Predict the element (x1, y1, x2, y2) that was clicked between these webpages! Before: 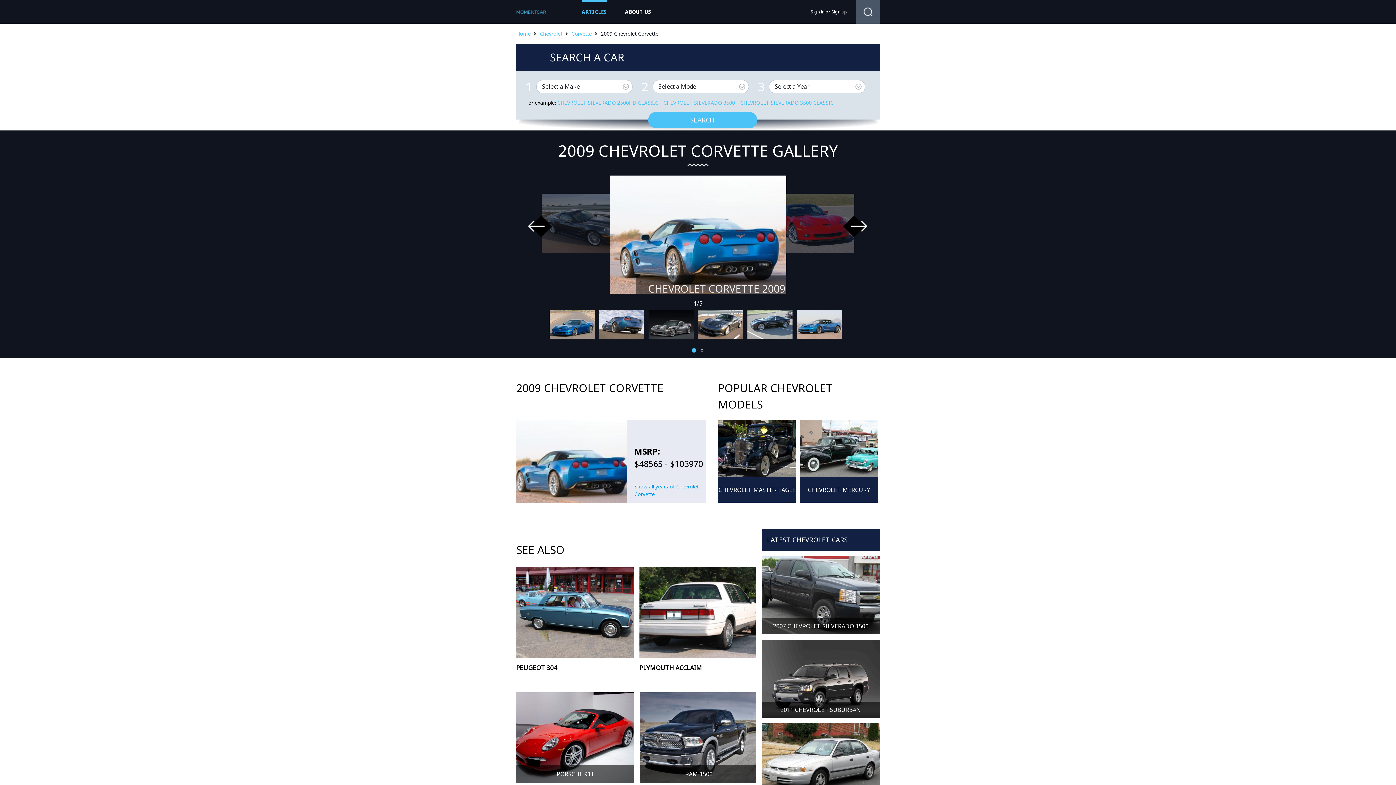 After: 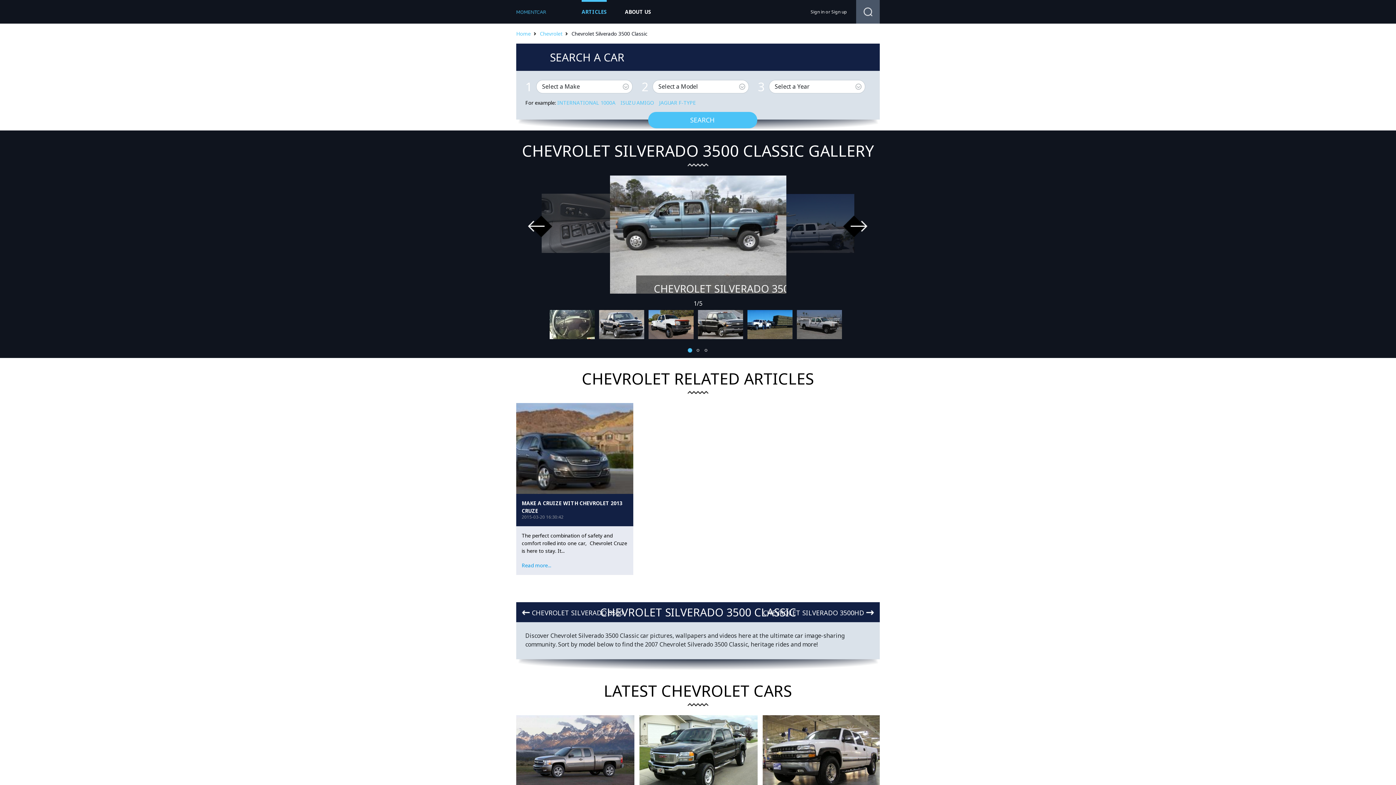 Action: label: CHEVROLET SILVERADO 3500 CLASSIC bbox: (740, 99, 837, 106)